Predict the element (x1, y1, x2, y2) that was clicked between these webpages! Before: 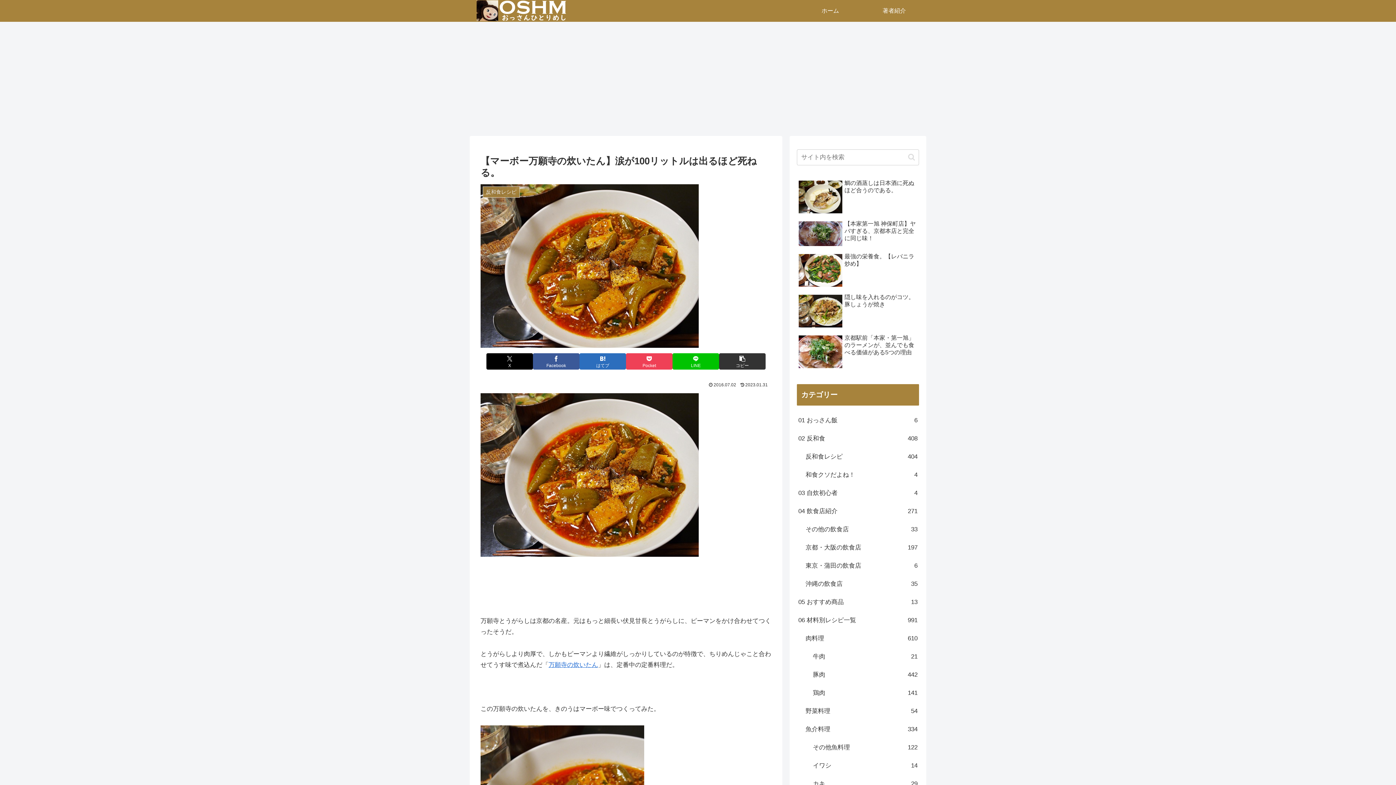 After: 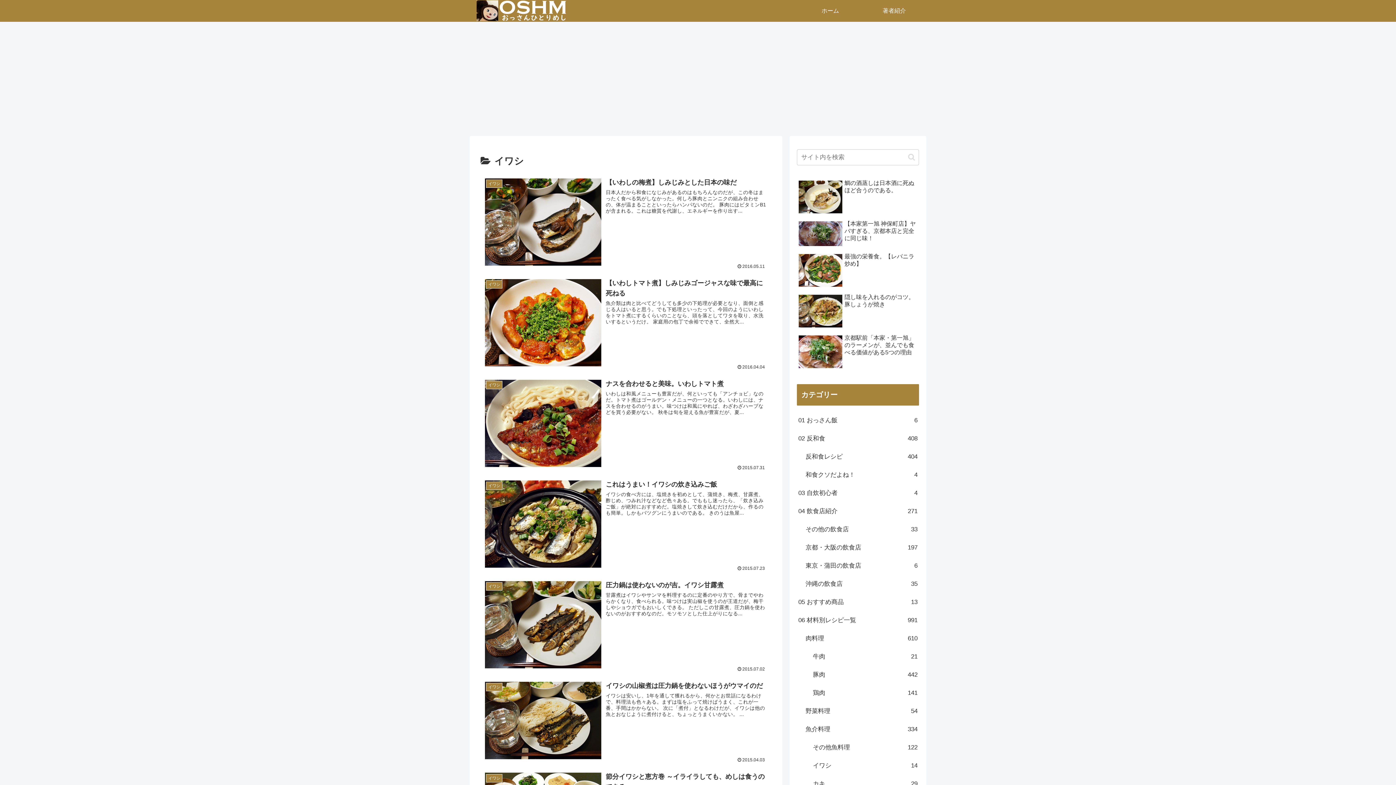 Action: label: イワシ
14 bbox: (811, 757, 919, 775)